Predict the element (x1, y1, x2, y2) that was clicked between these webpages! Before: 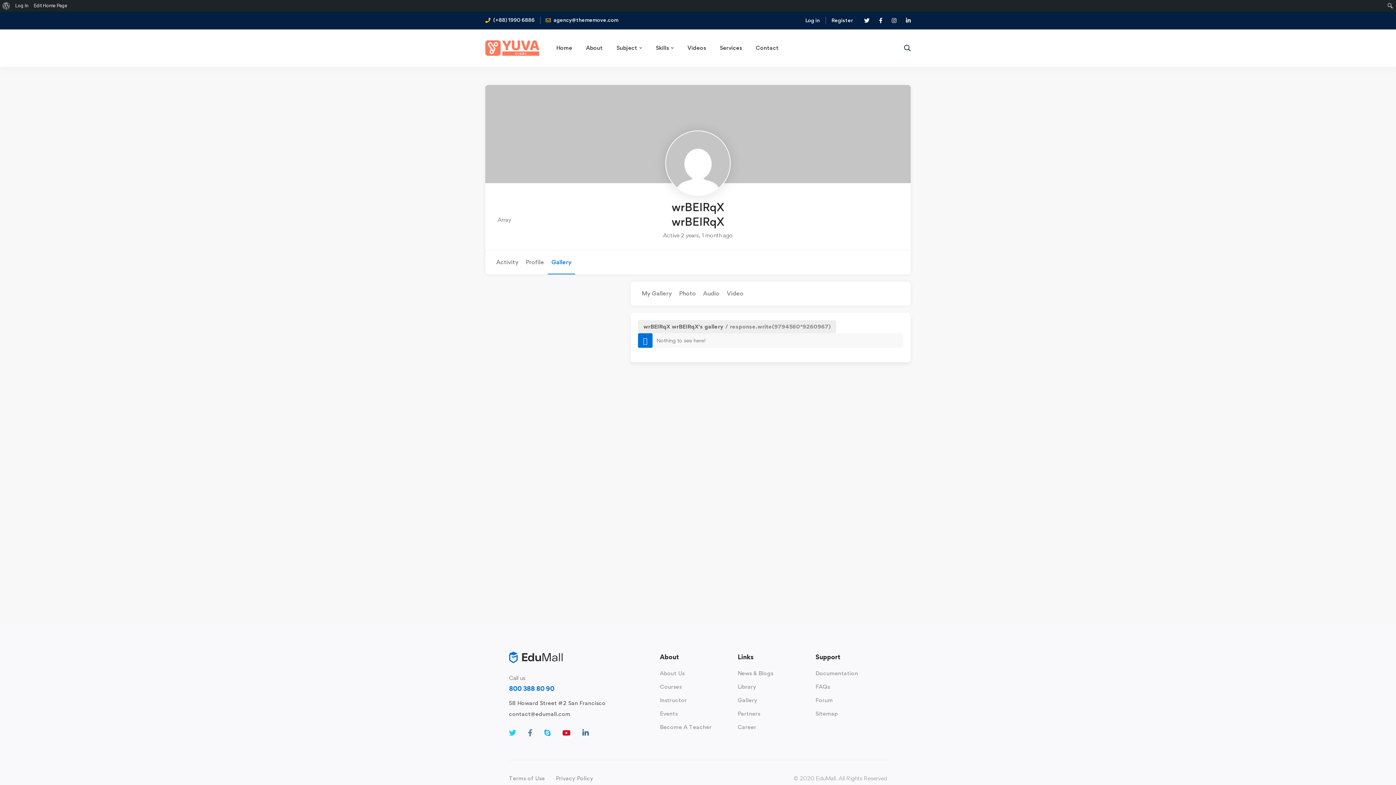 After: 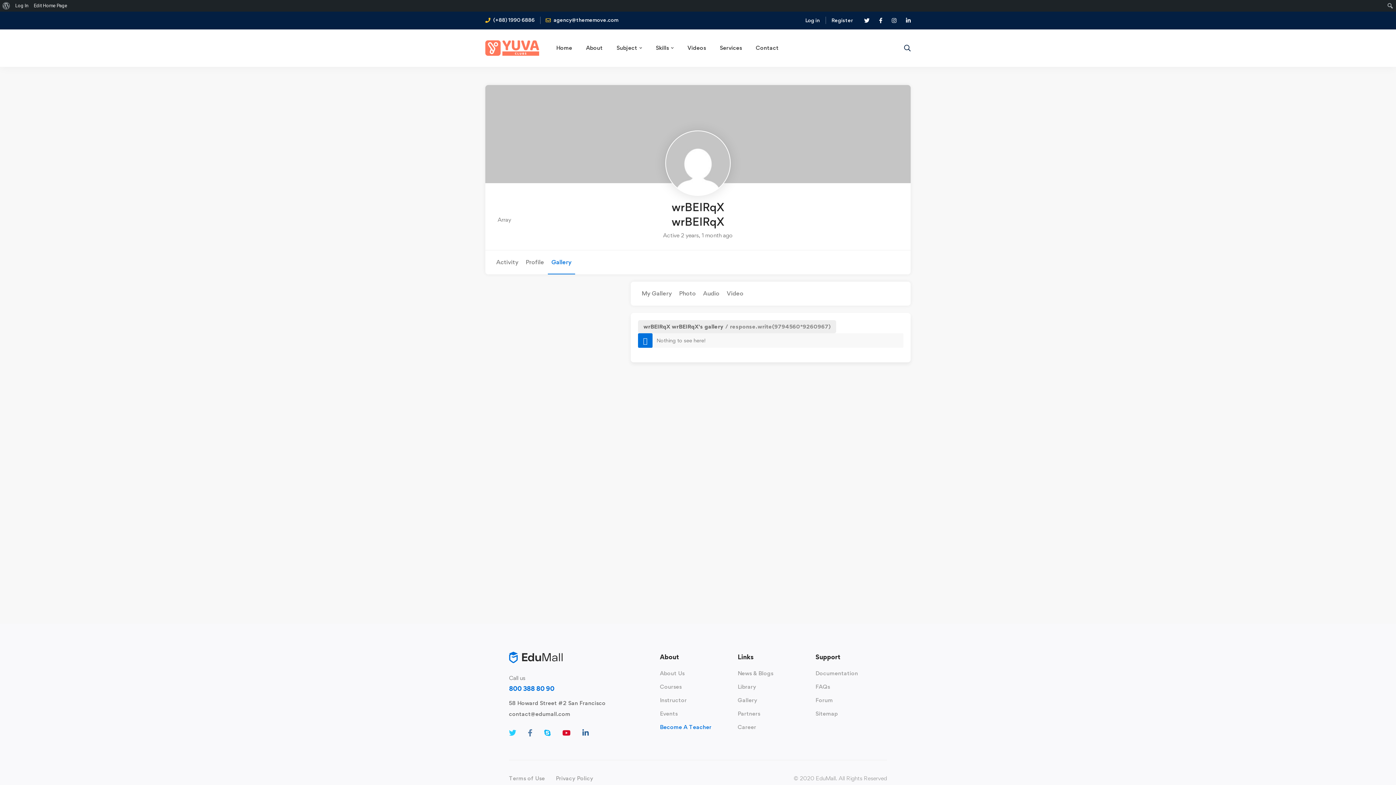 Action: bbox: (660, 722, 711, 732) label: Become A Teacher